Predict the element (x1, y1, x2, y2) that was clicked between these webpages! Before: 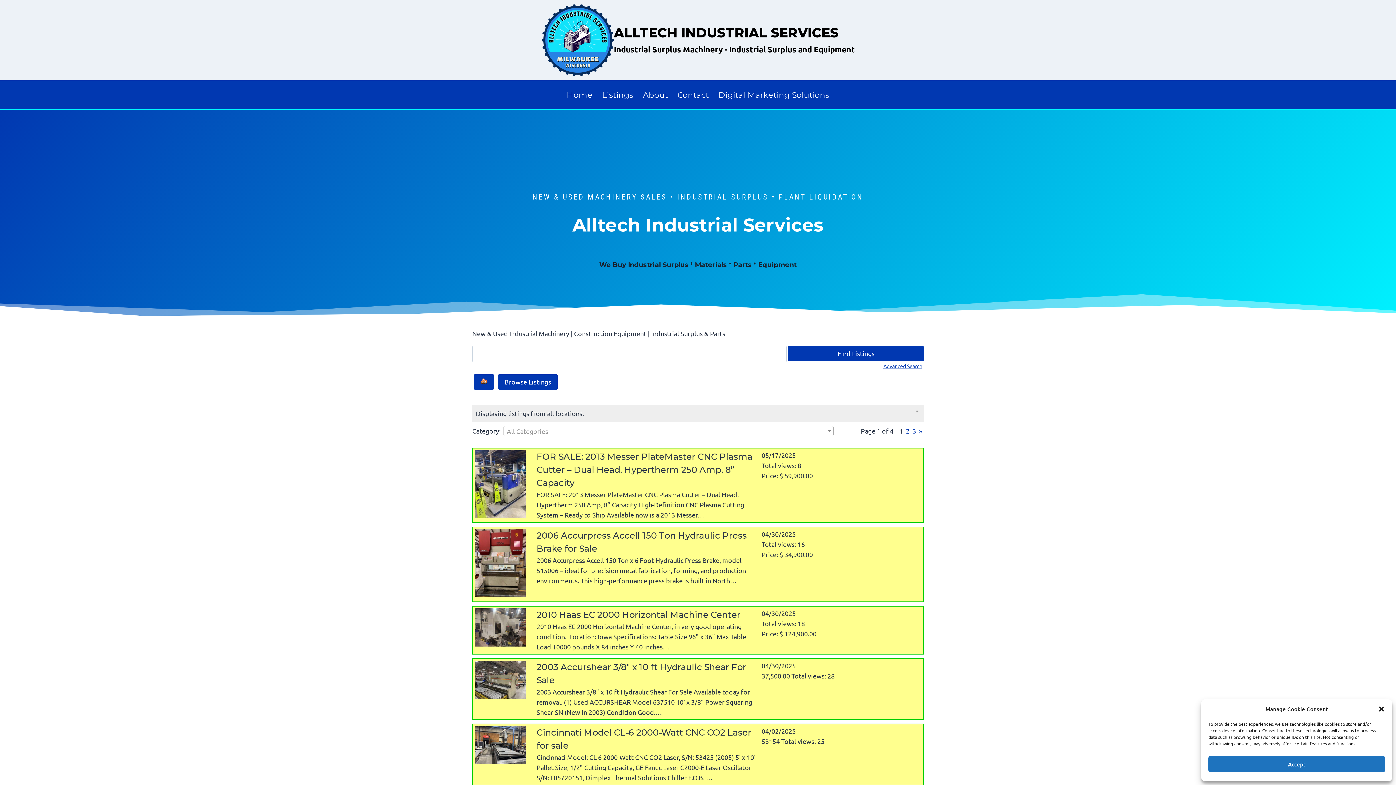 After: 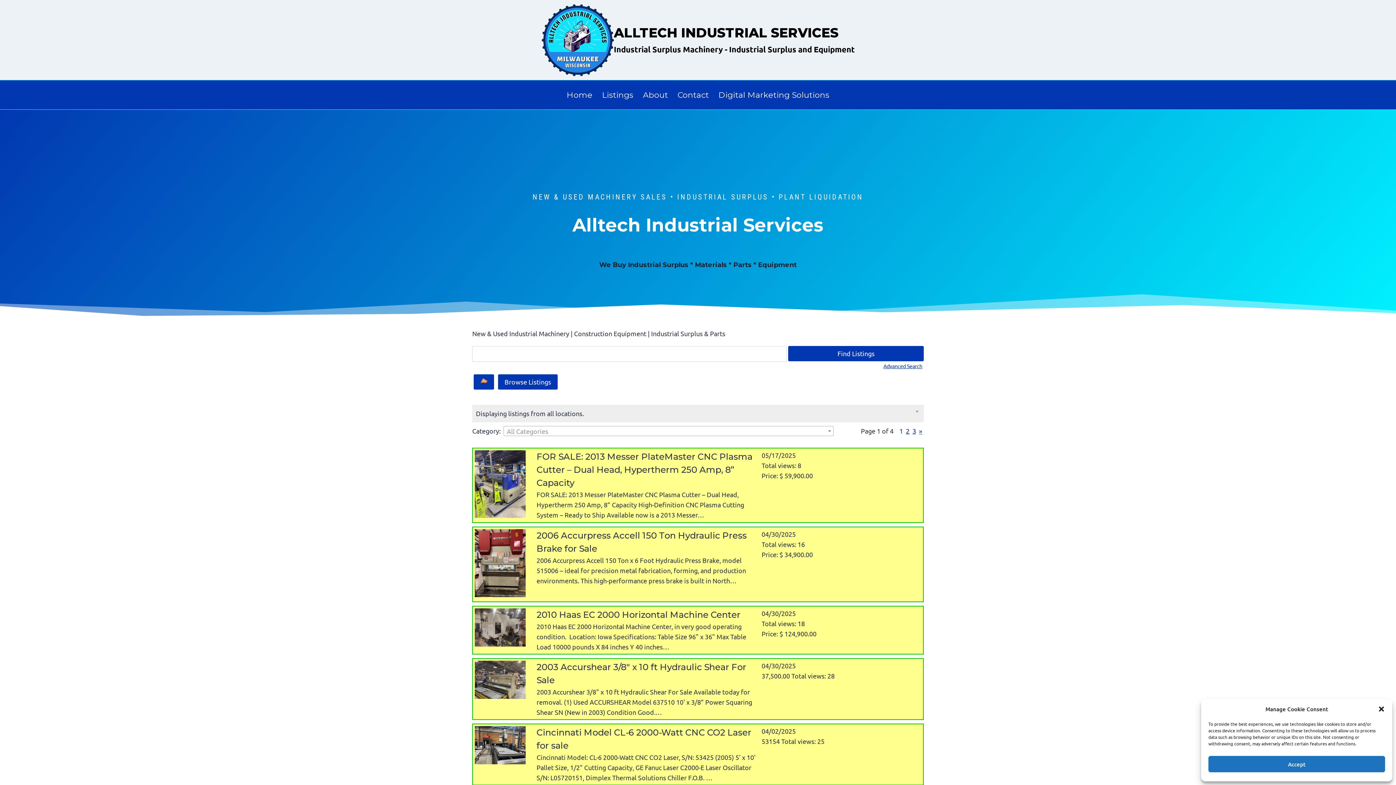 Action: label: ALLTECH INDUSTRIAL SERVICES

Industrial Surplus Machinery - Industrial Surplus and Equipment bbox: (541, 3, 855, 76)